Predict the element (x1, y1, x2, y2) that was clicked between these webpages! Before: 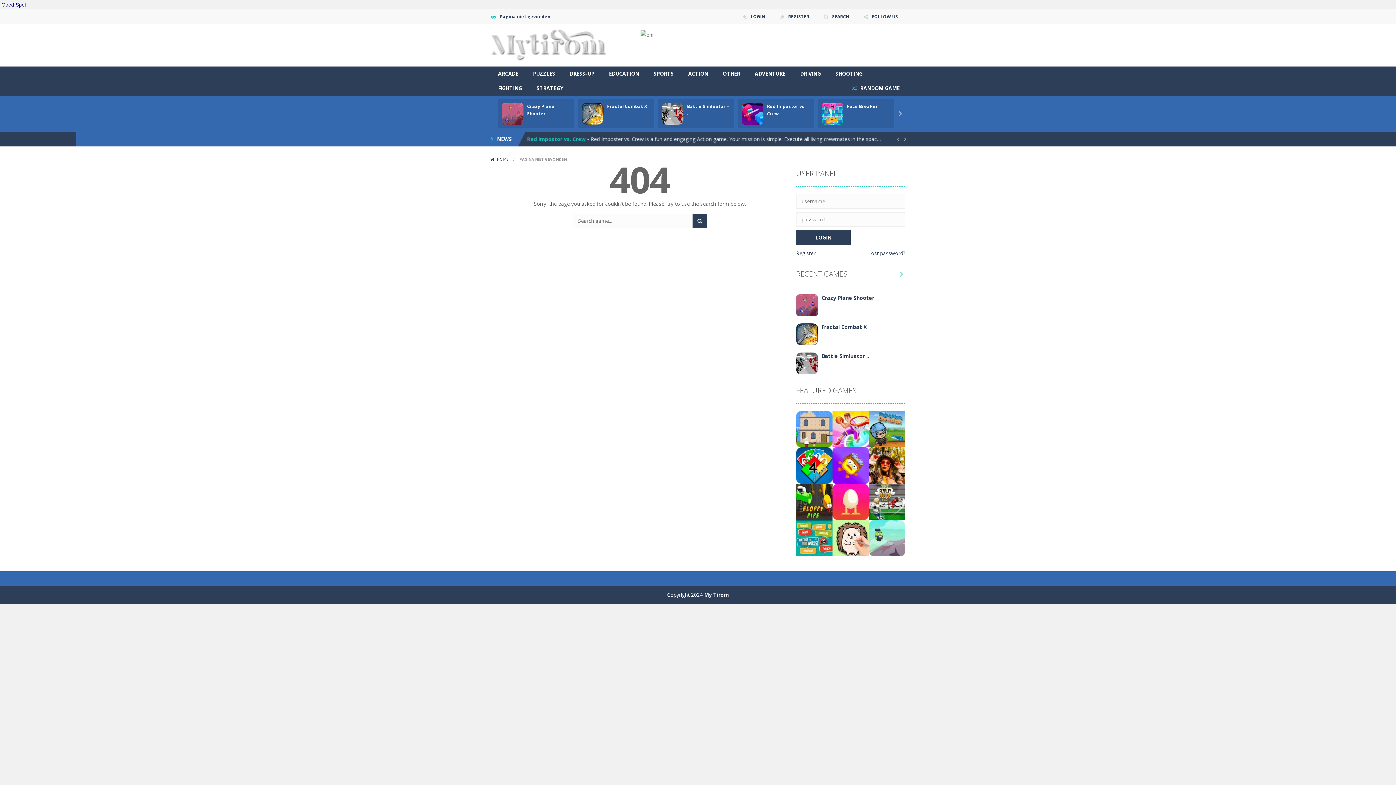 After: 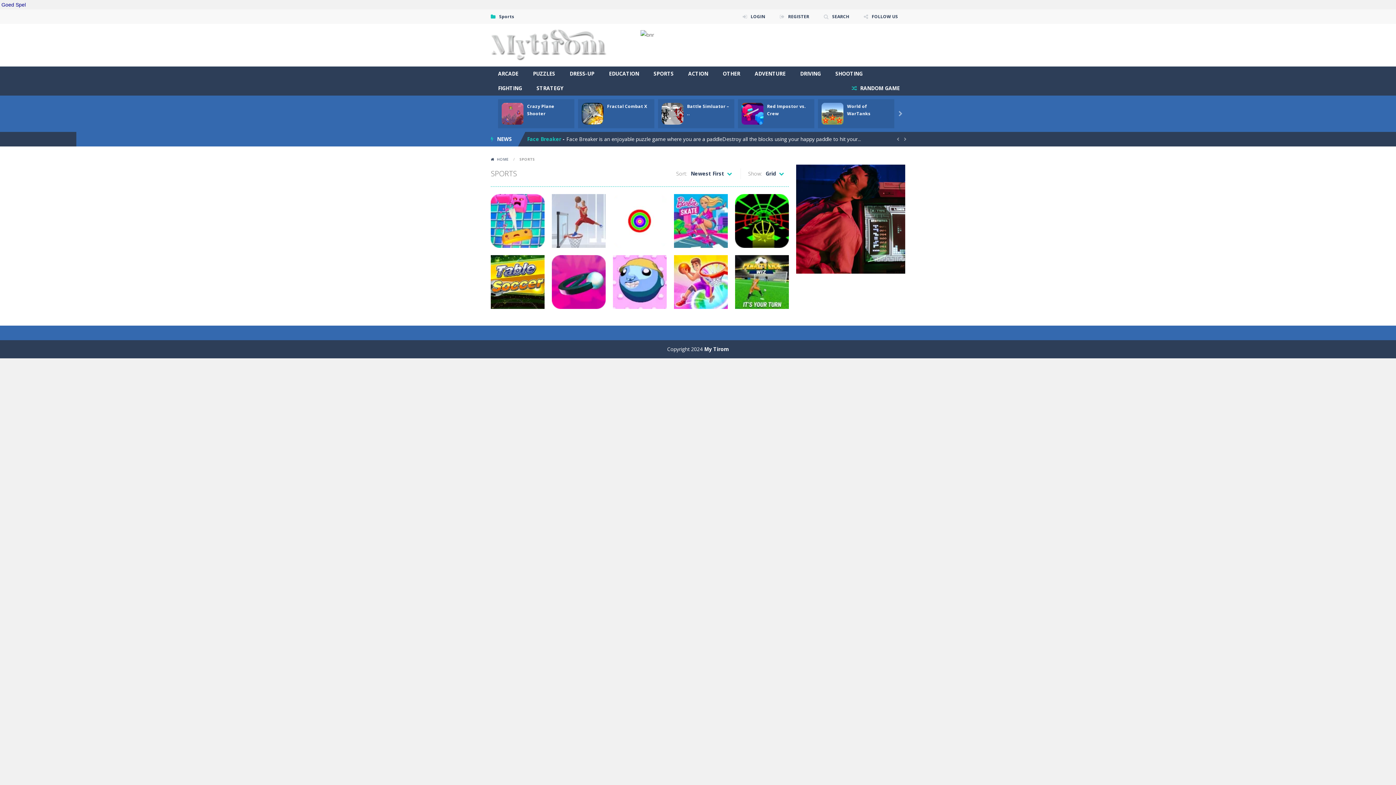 Action: label: SPORTS bbox: (646, 66, 681, 81)